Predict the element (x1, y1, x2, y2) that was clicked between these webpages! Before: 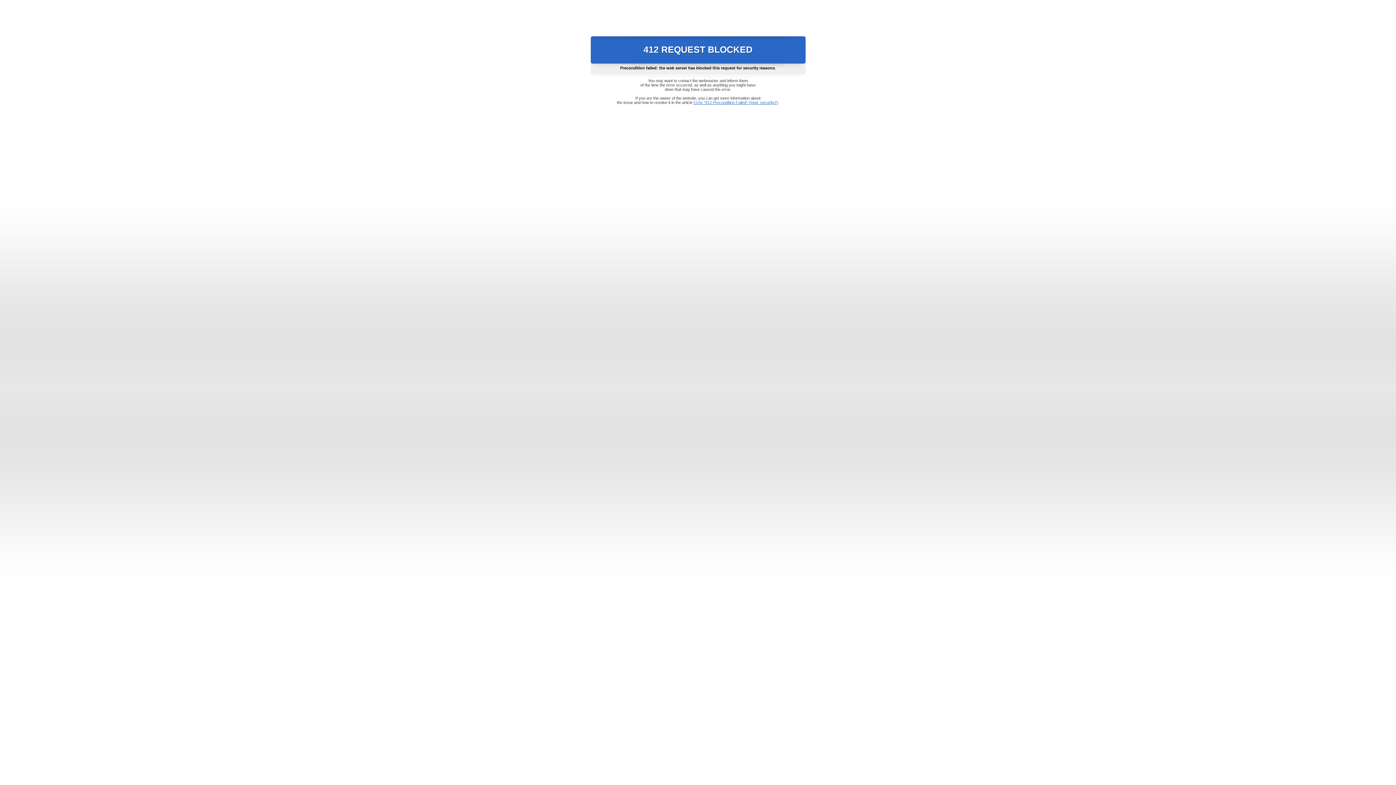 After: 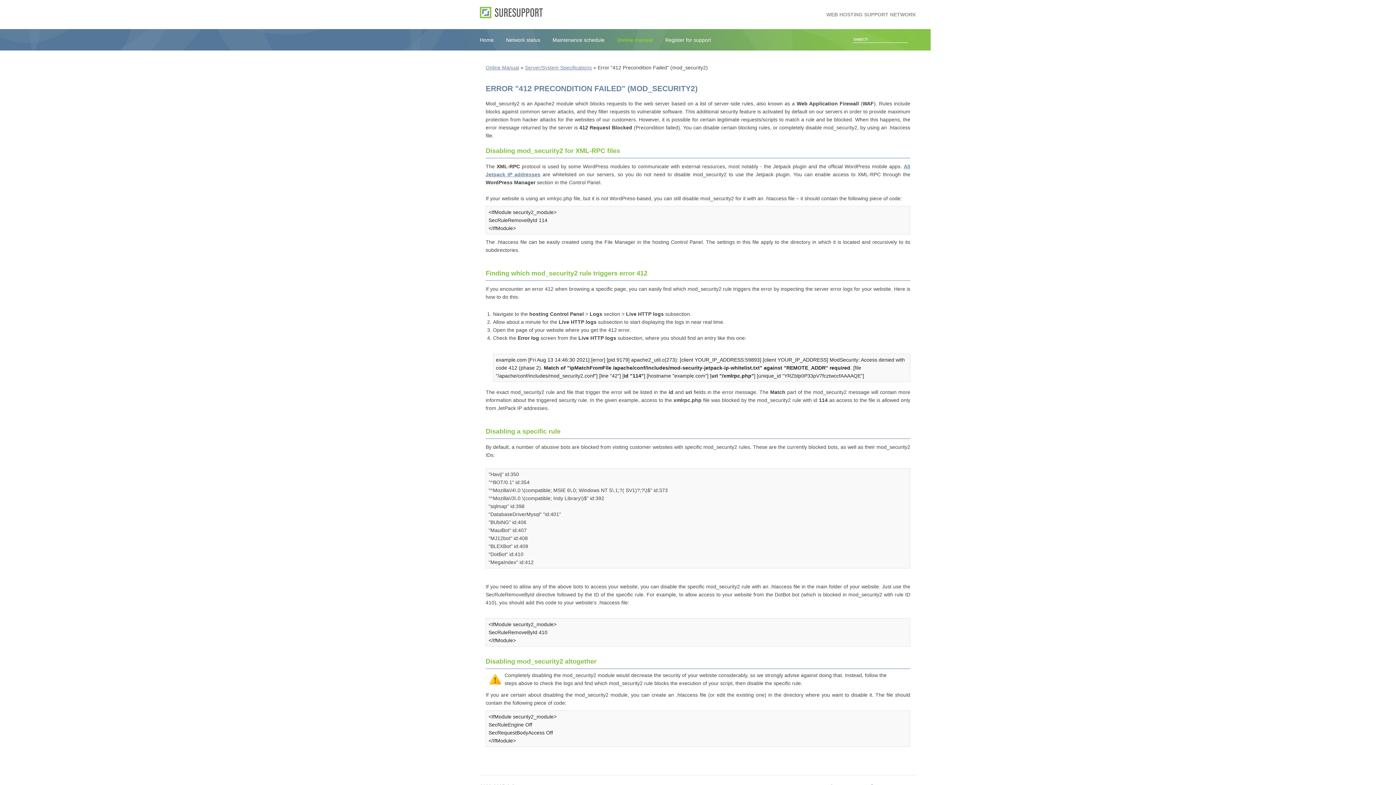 Action: bbox: (693, 100, 778, 104) label: Error "412 Precondition Failed" (mod_security2)